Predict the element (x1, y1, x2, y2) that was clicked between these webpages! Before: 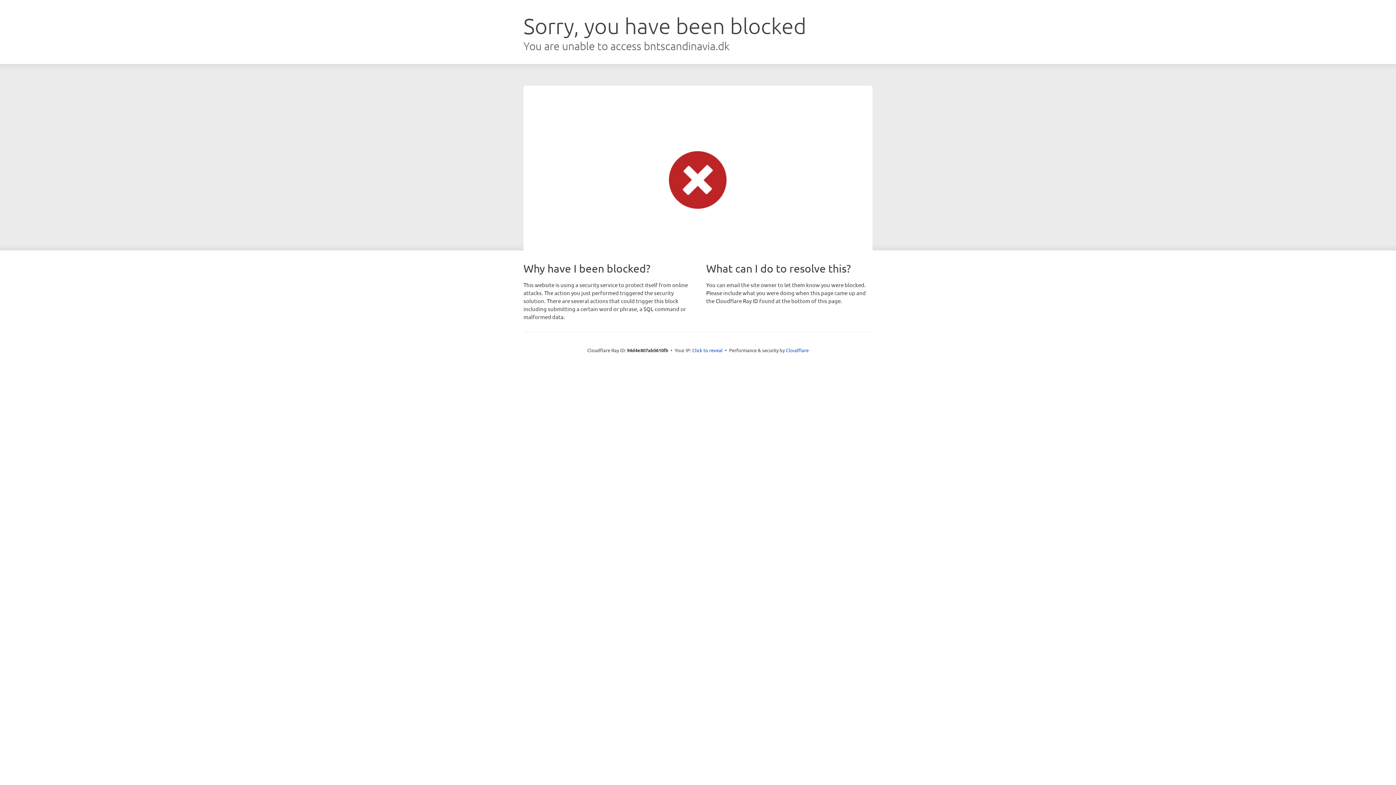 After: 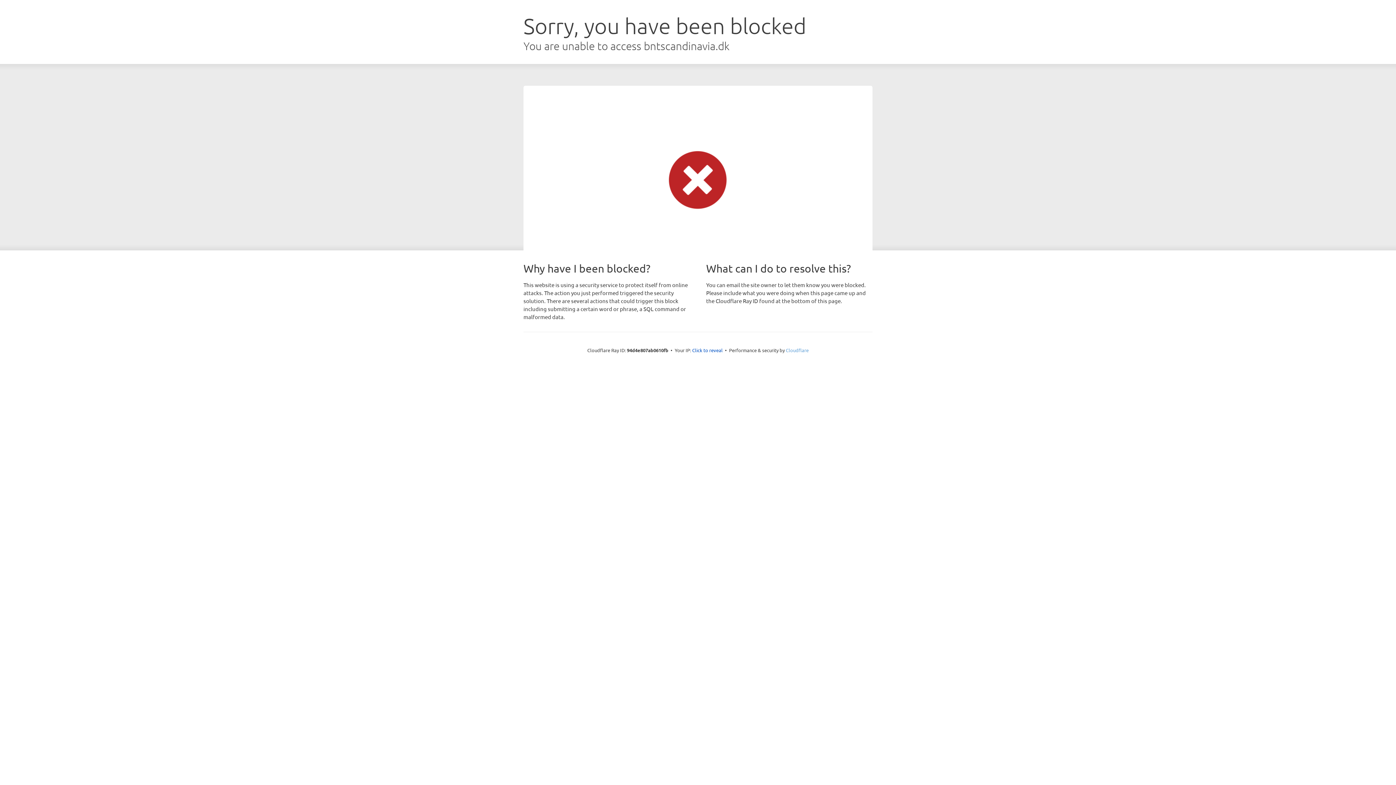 Action: bbox: (786, 347, 808, 353) label: Cloudflare